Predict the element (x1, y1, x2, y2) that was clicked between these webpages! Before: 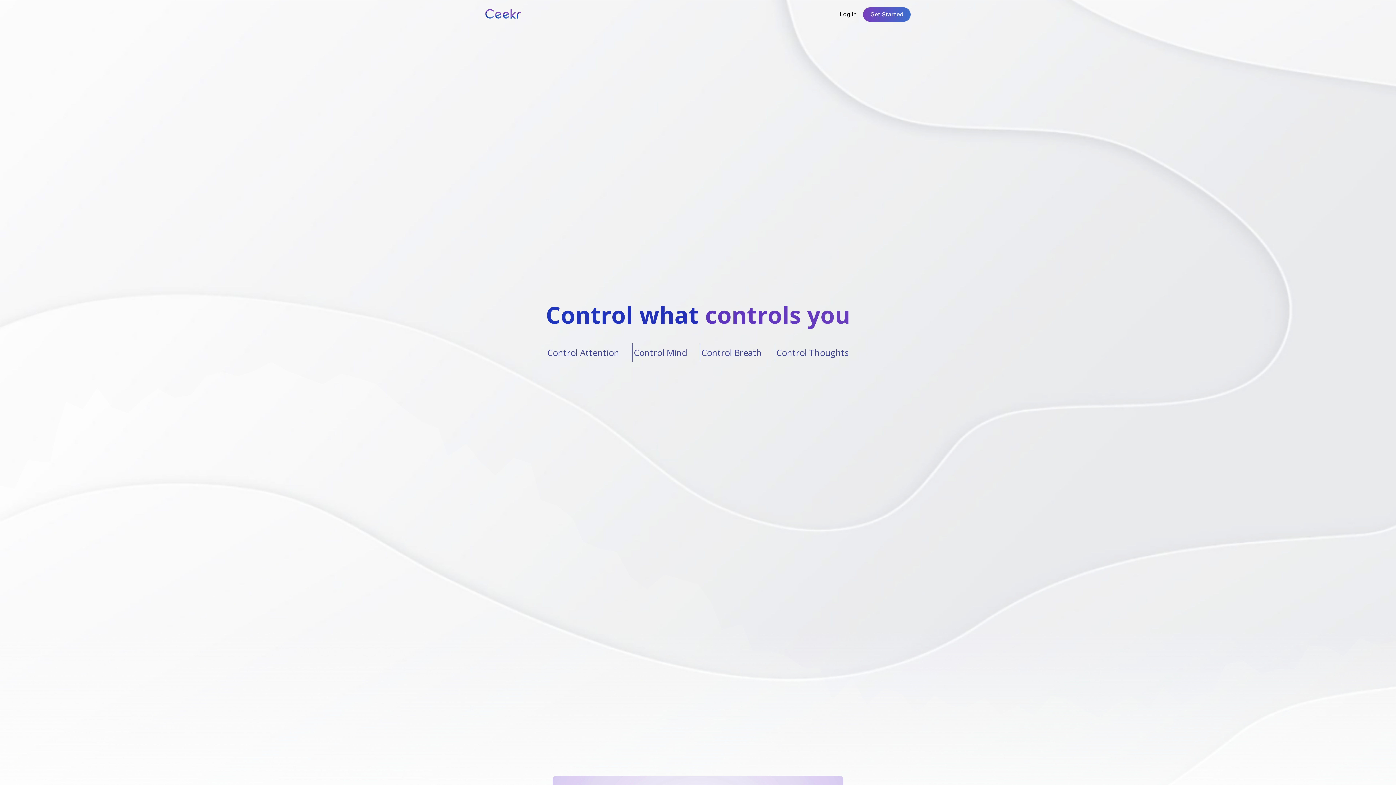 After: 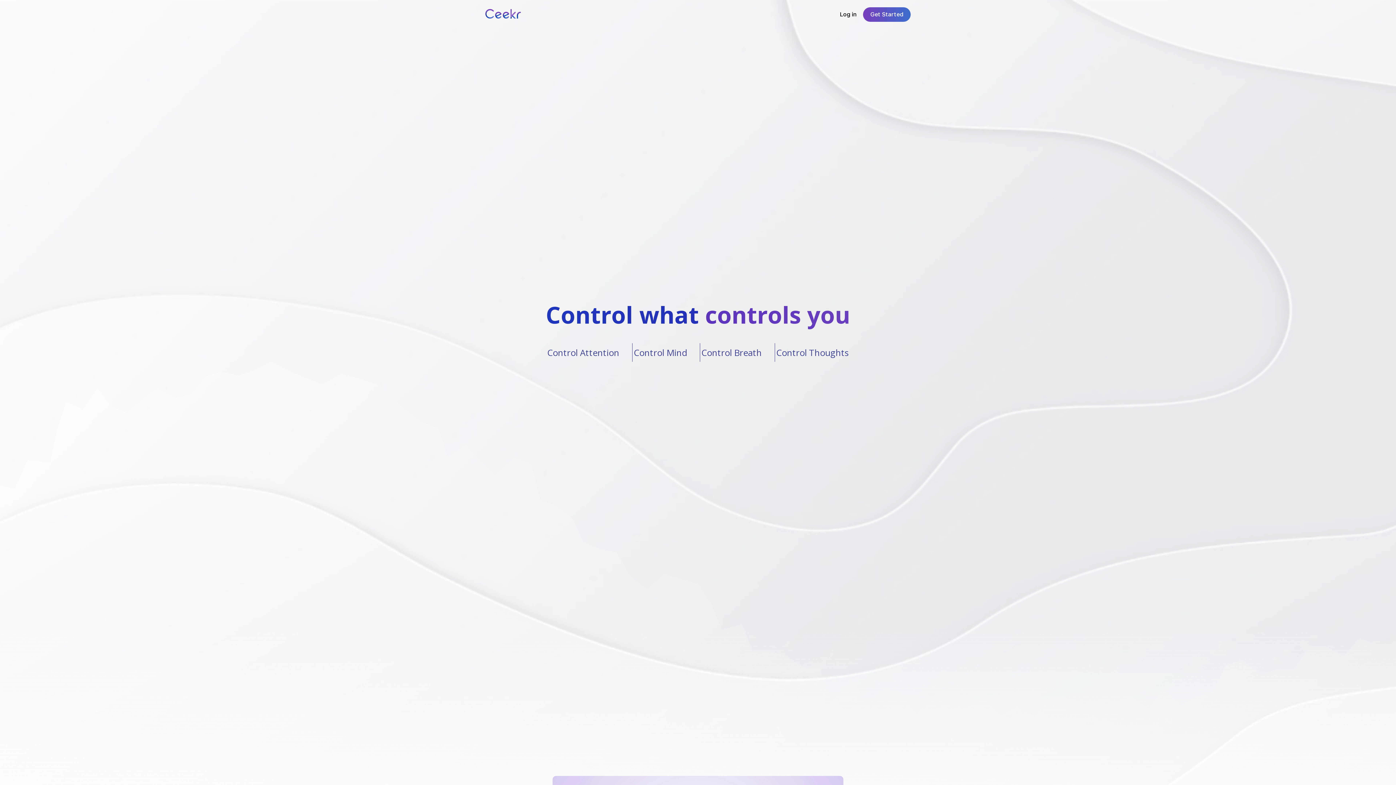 Action: bbox: (480, 7, 526, 20)